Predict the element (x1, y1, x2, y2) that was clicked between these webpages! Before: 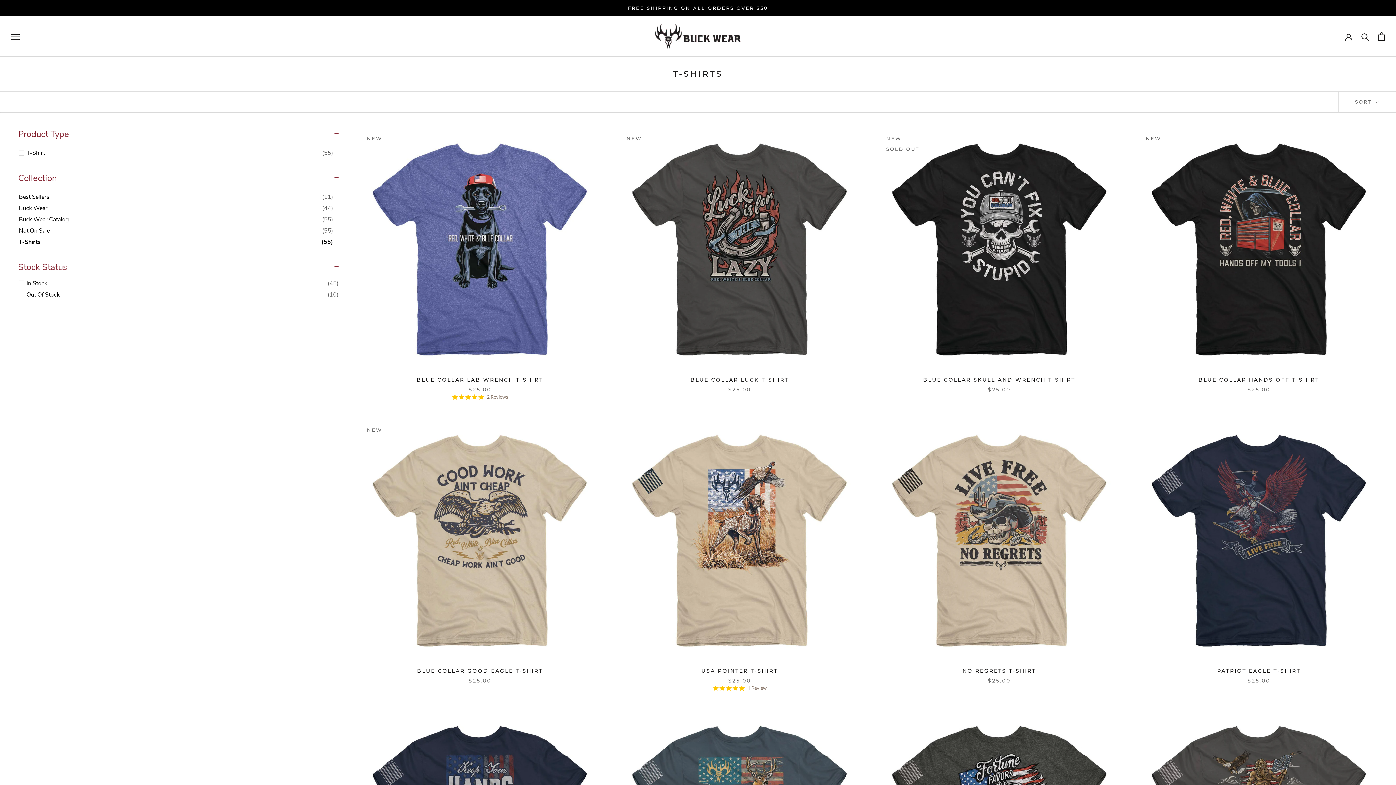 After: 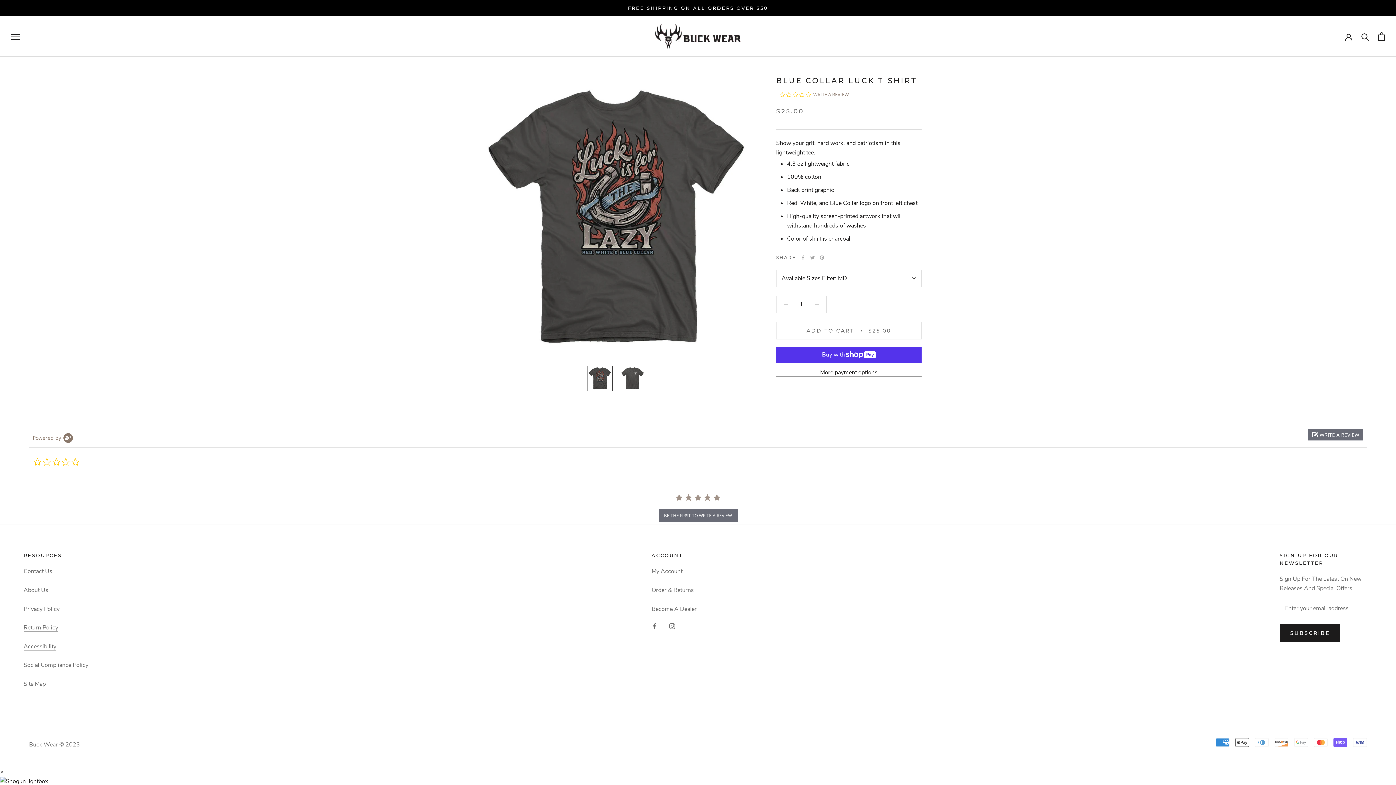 Action: bbox: (620, 130, 858, 368)